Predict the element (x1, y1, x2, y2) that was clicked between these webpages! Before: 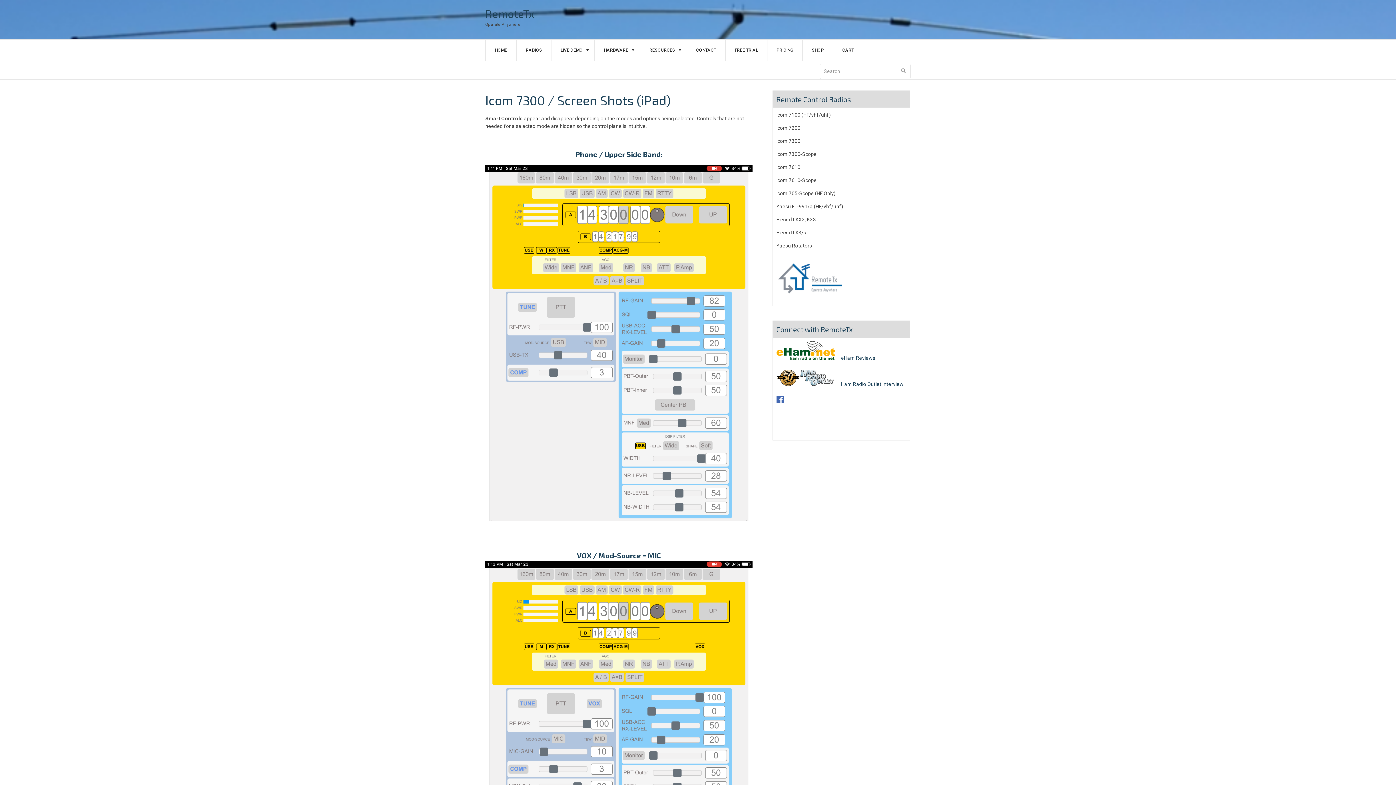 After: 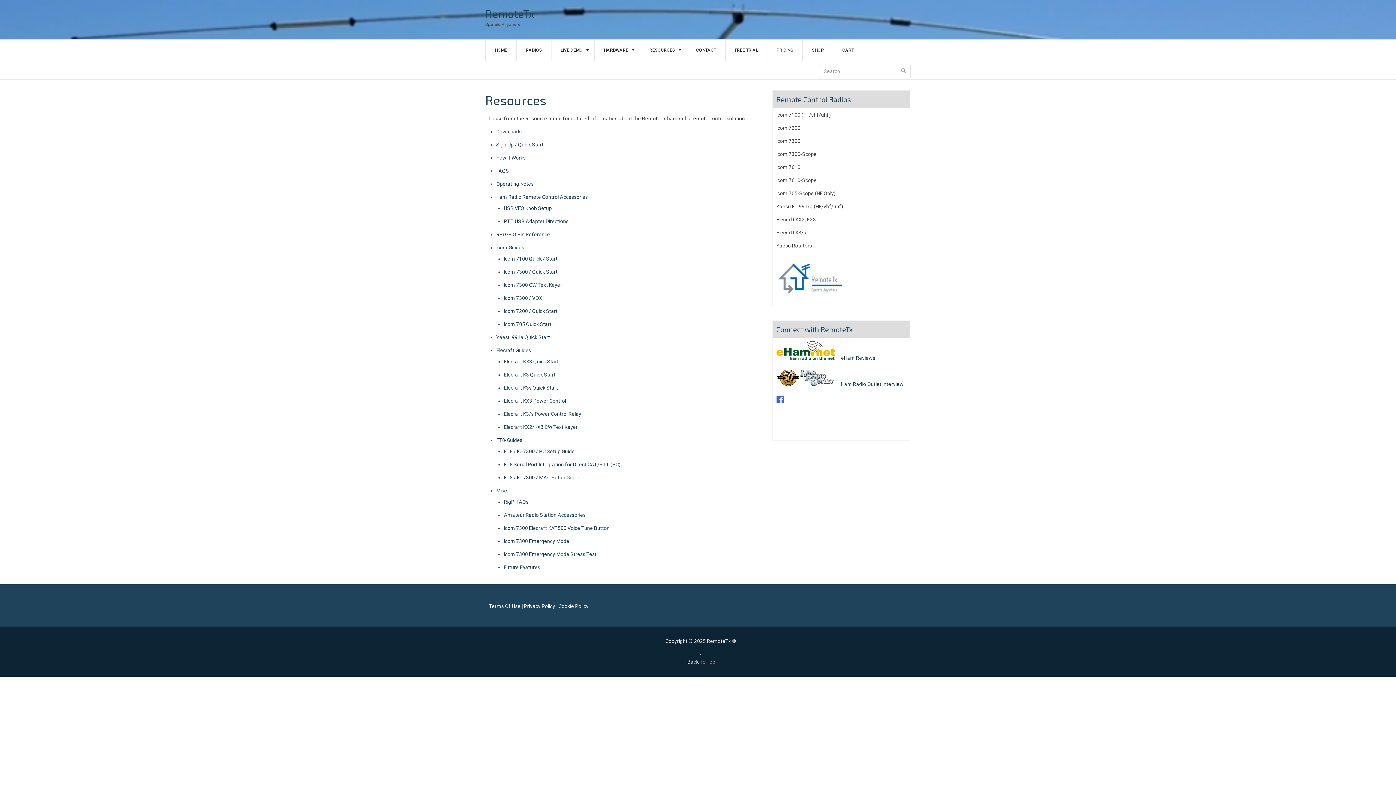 Action: bbox: (649, 39, 677, 60) label: RESOURCES